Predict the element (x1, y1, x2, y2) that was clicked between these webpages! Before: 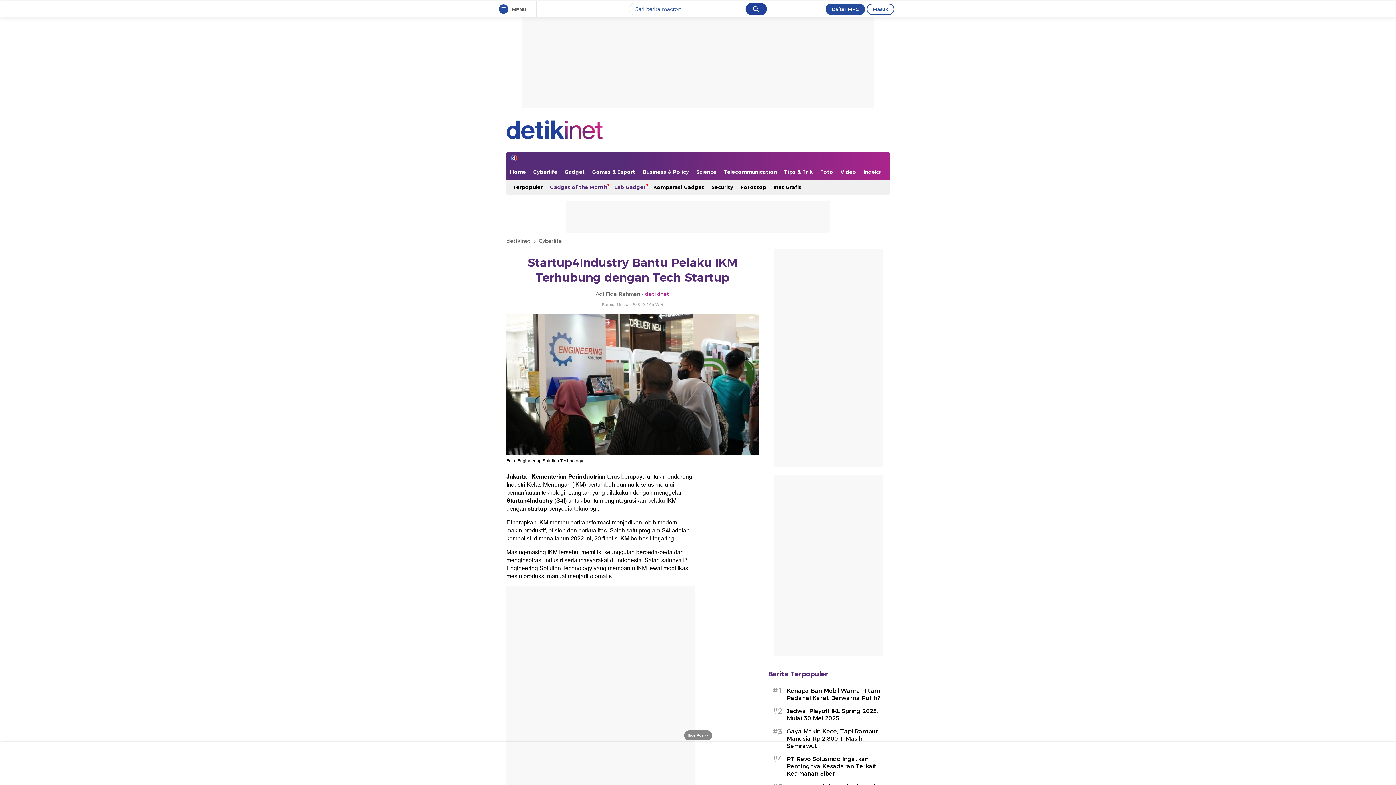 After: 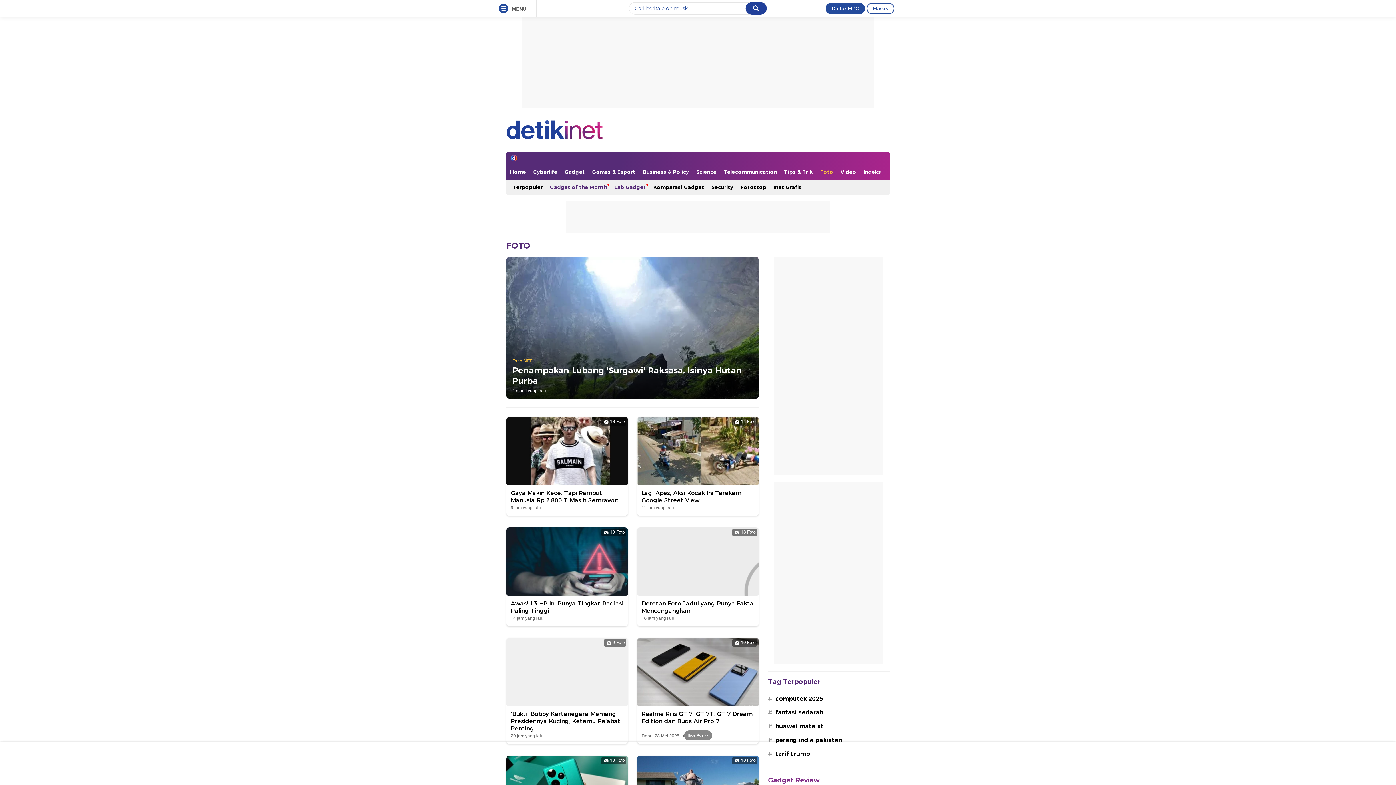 Action: bbox: (816, 164, 837, 179) label: Foto